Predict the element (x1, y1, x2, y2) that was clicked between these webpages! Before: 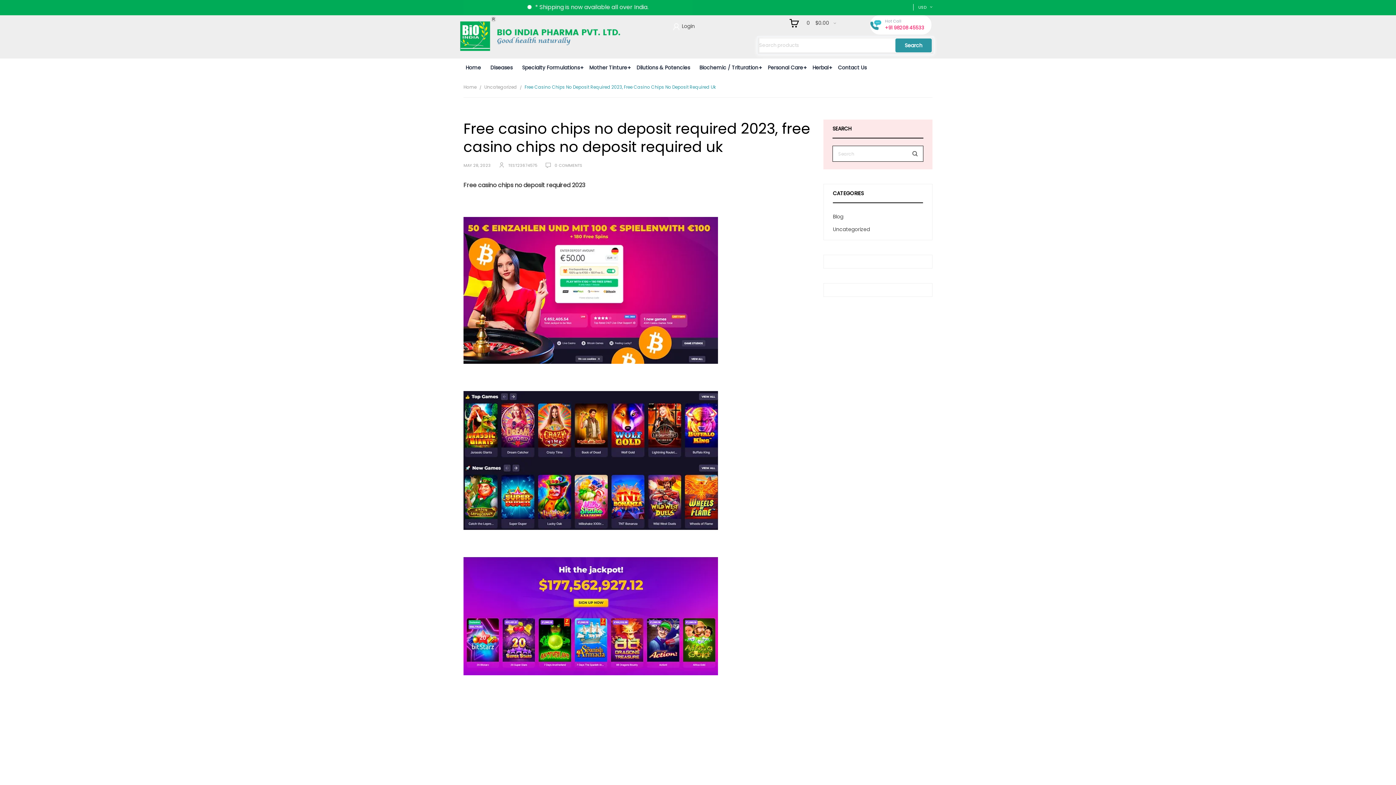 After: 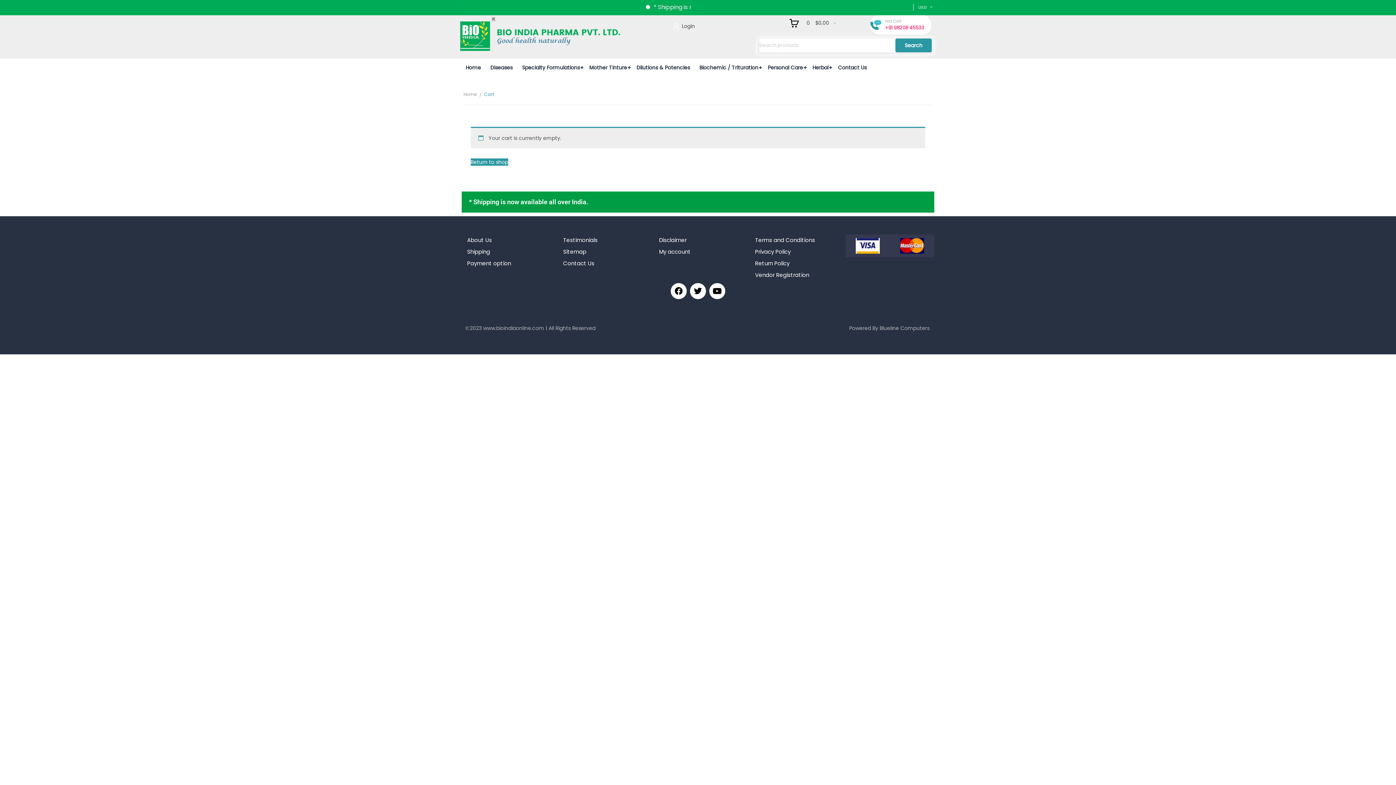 Action: bbox: (806, 19, 829, 26) label: 0$0.00